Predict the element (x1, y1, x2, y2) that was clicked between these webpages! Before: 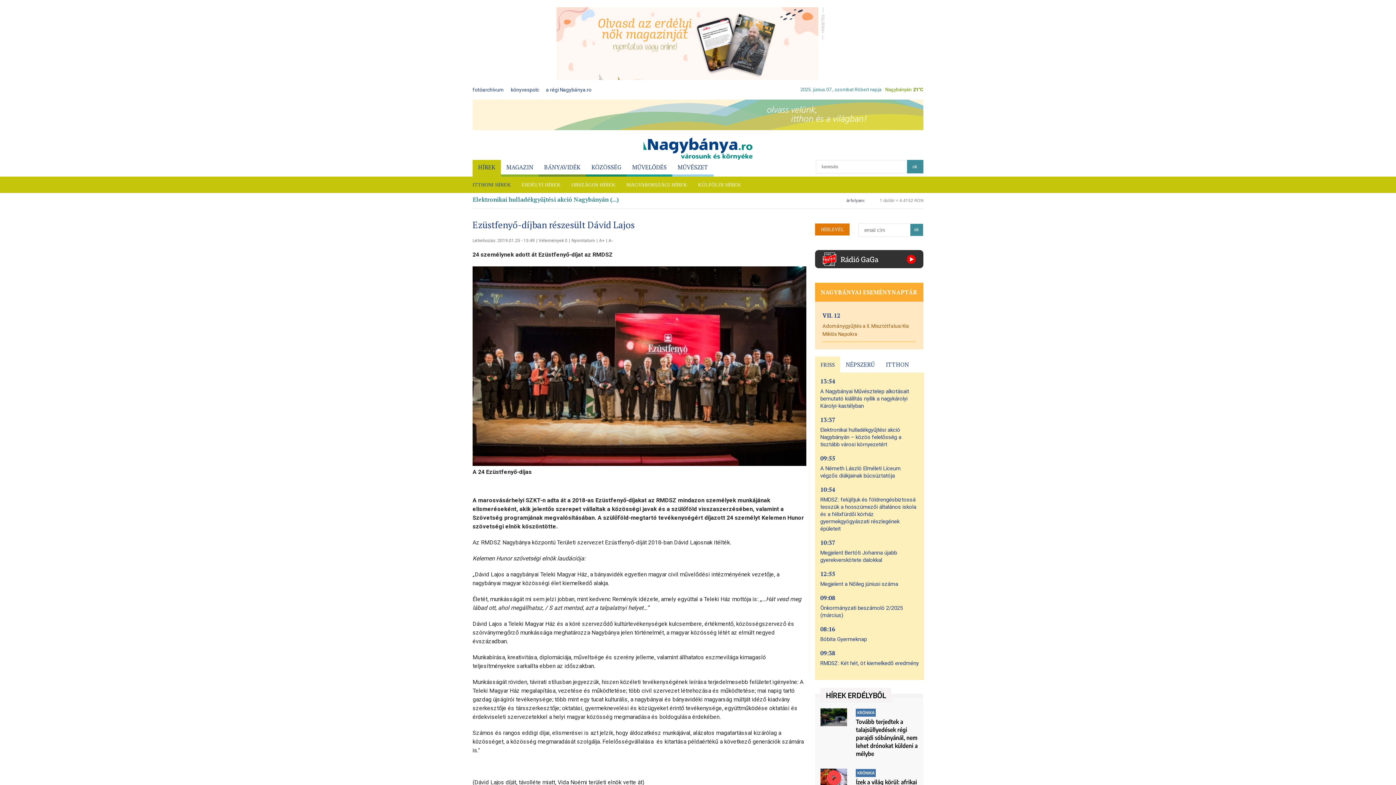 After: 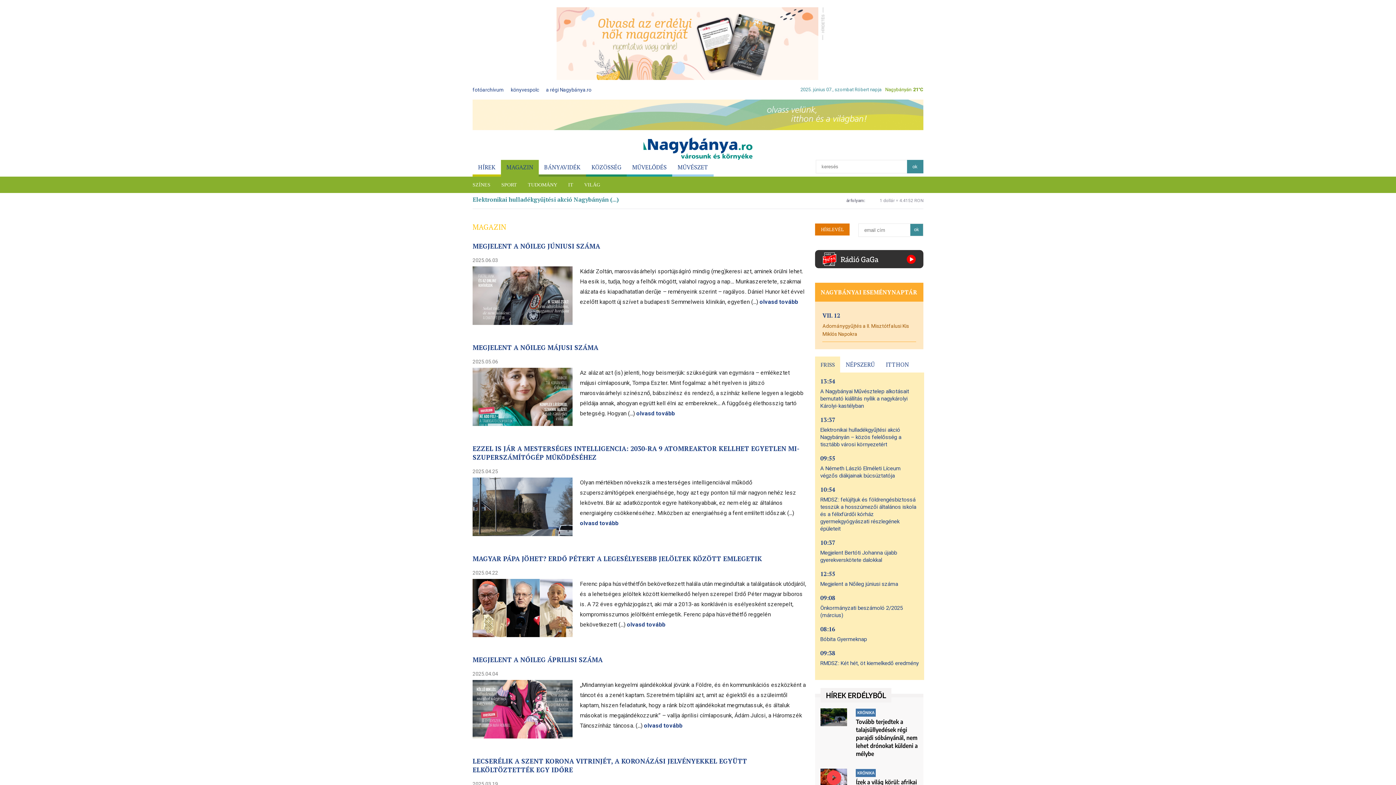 Action: label: MAGAZIN bbox: (501, 160, 538, 176)